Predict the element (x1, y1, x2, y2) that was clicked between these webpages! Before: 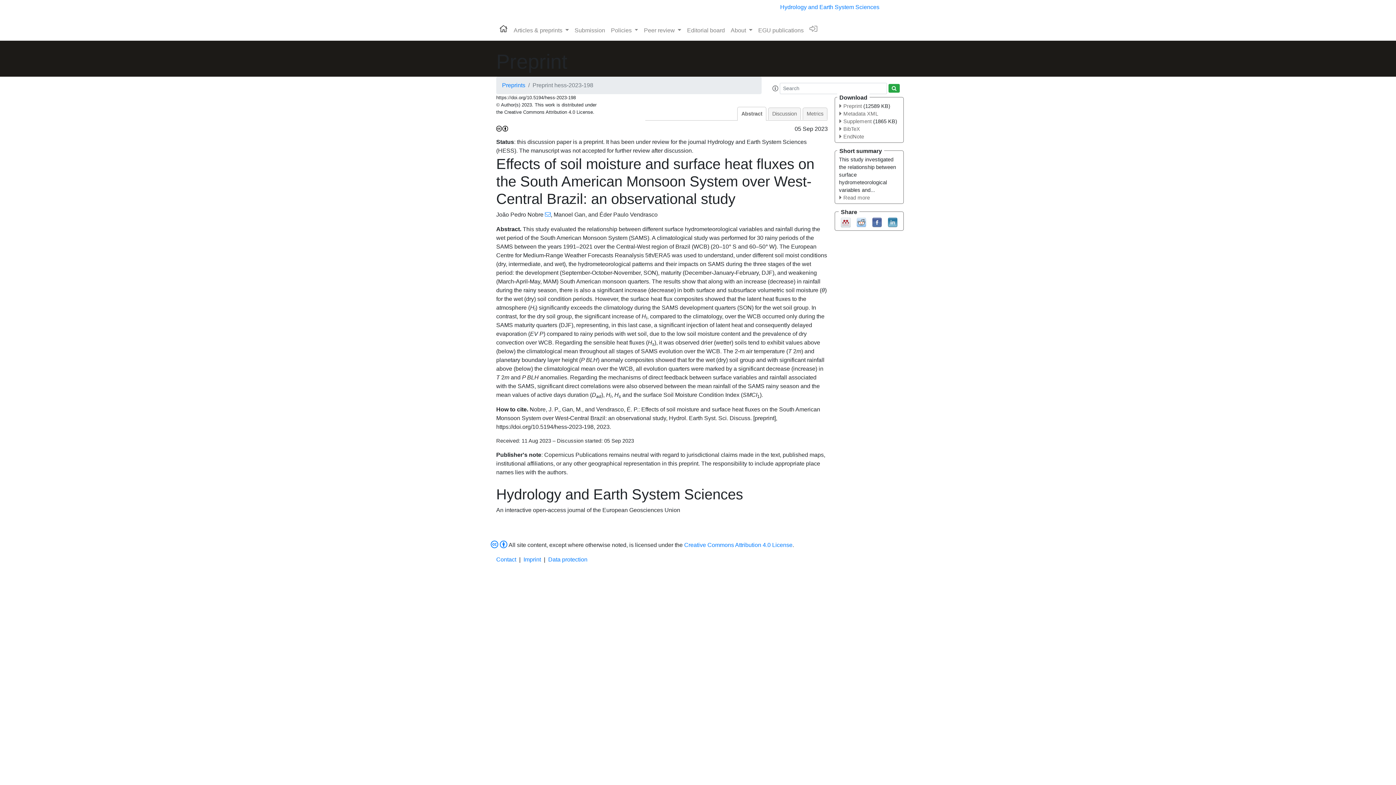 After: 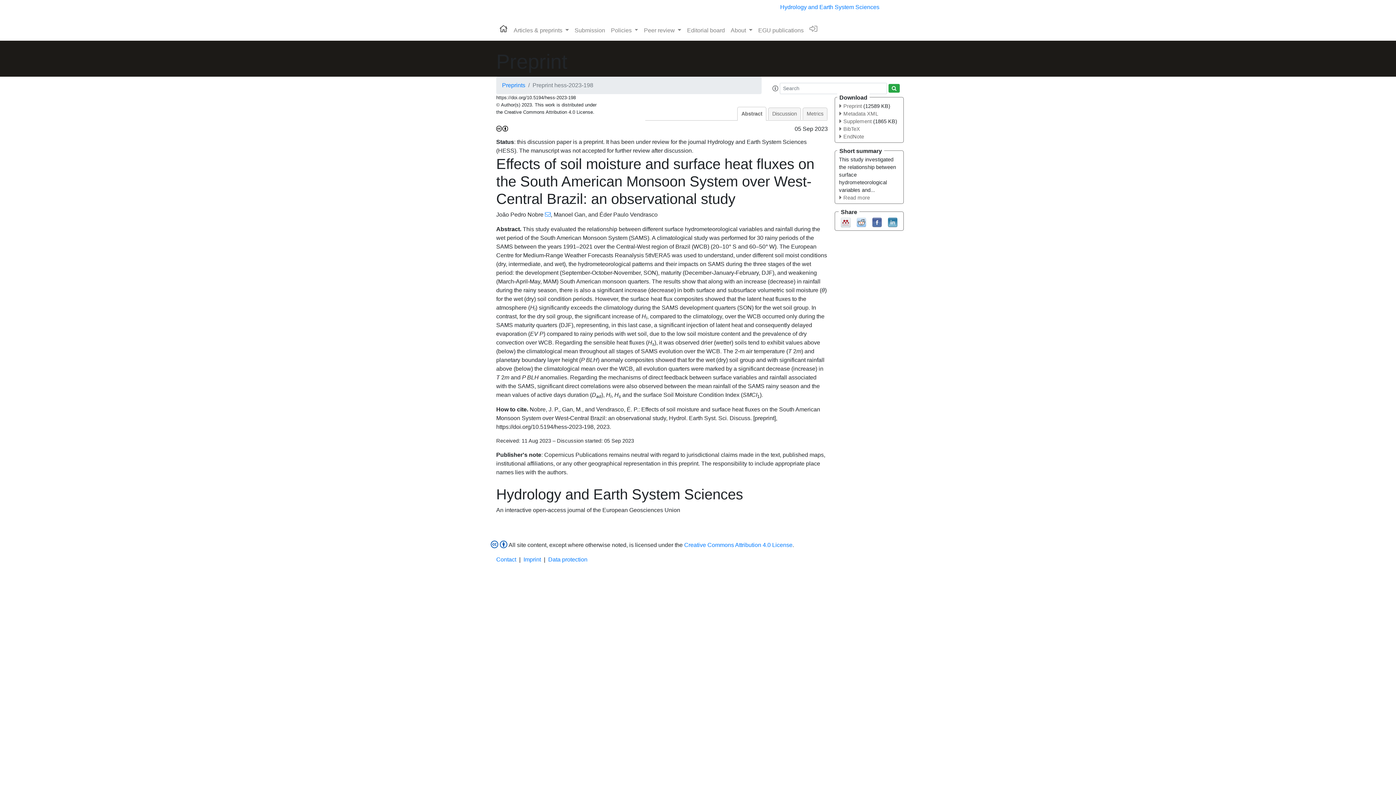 Action: bbox: (490, 542, 507, 548)